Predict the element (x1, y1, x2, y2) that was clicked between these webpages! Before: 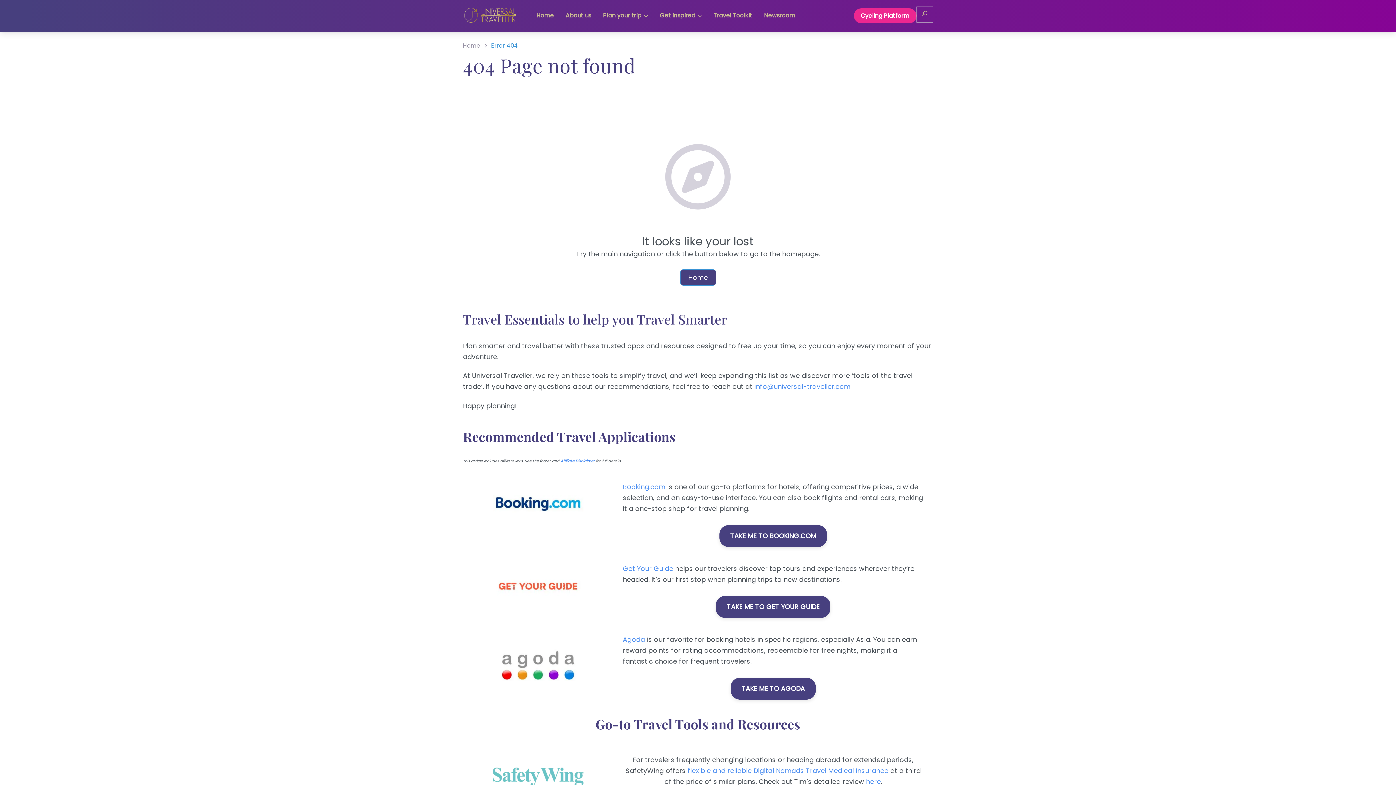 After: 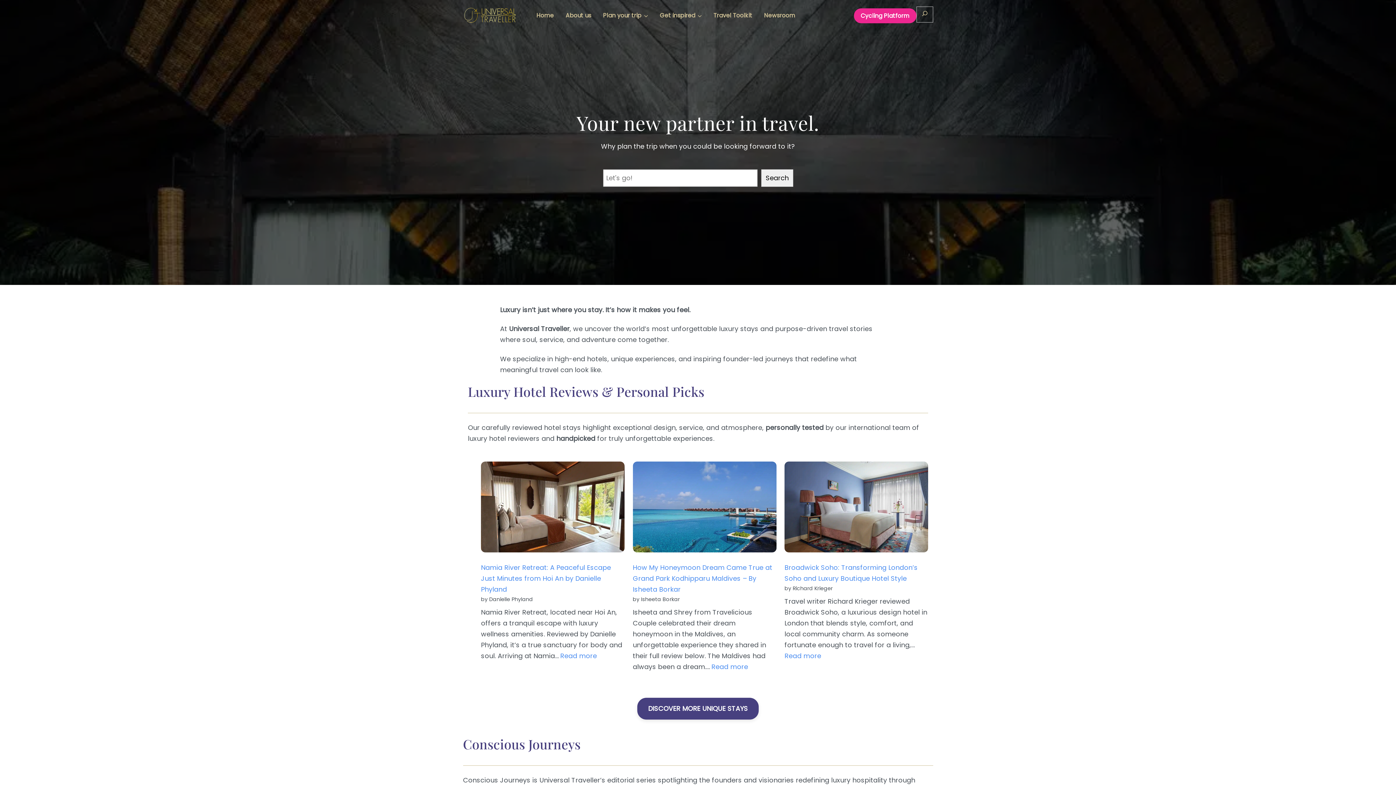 Action: bbox: (463, 41, 480, 49) label: Home